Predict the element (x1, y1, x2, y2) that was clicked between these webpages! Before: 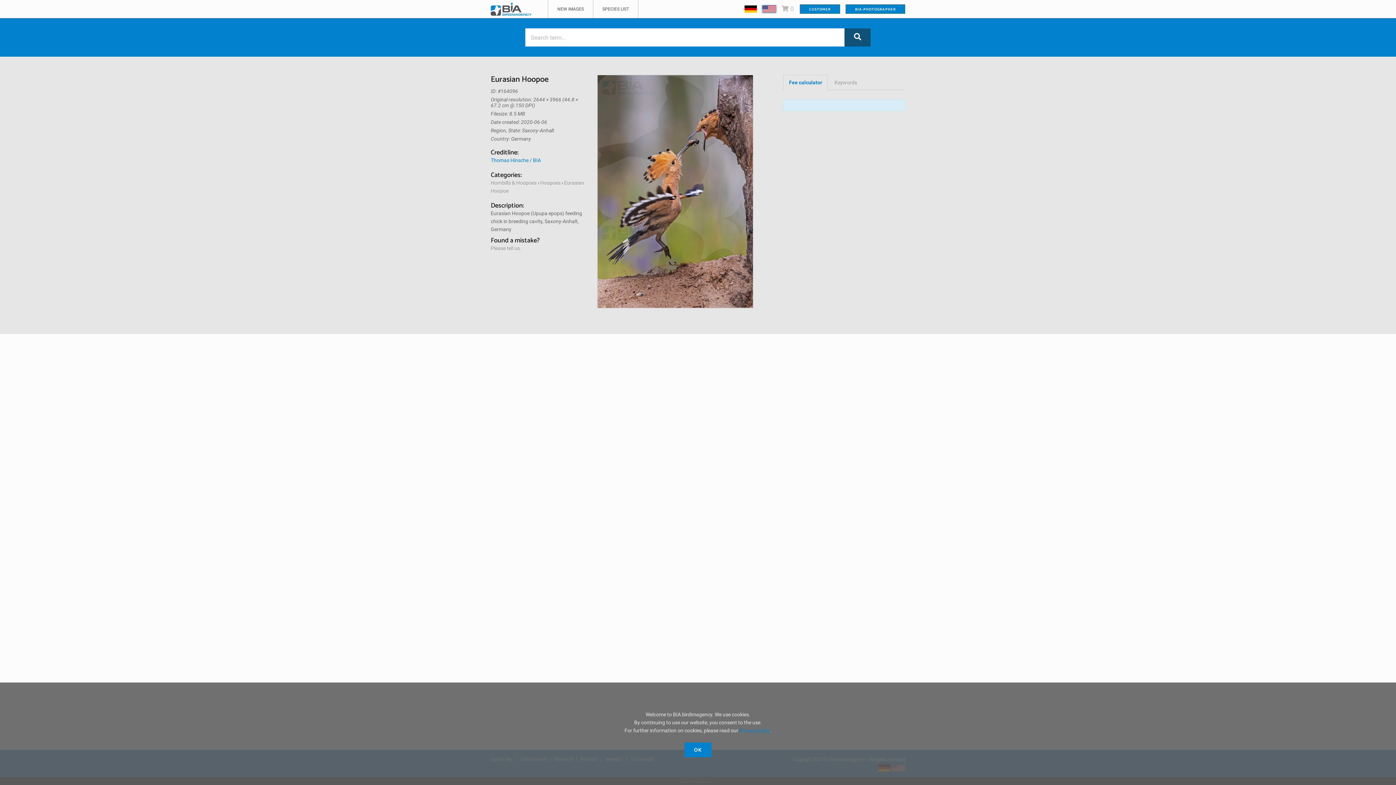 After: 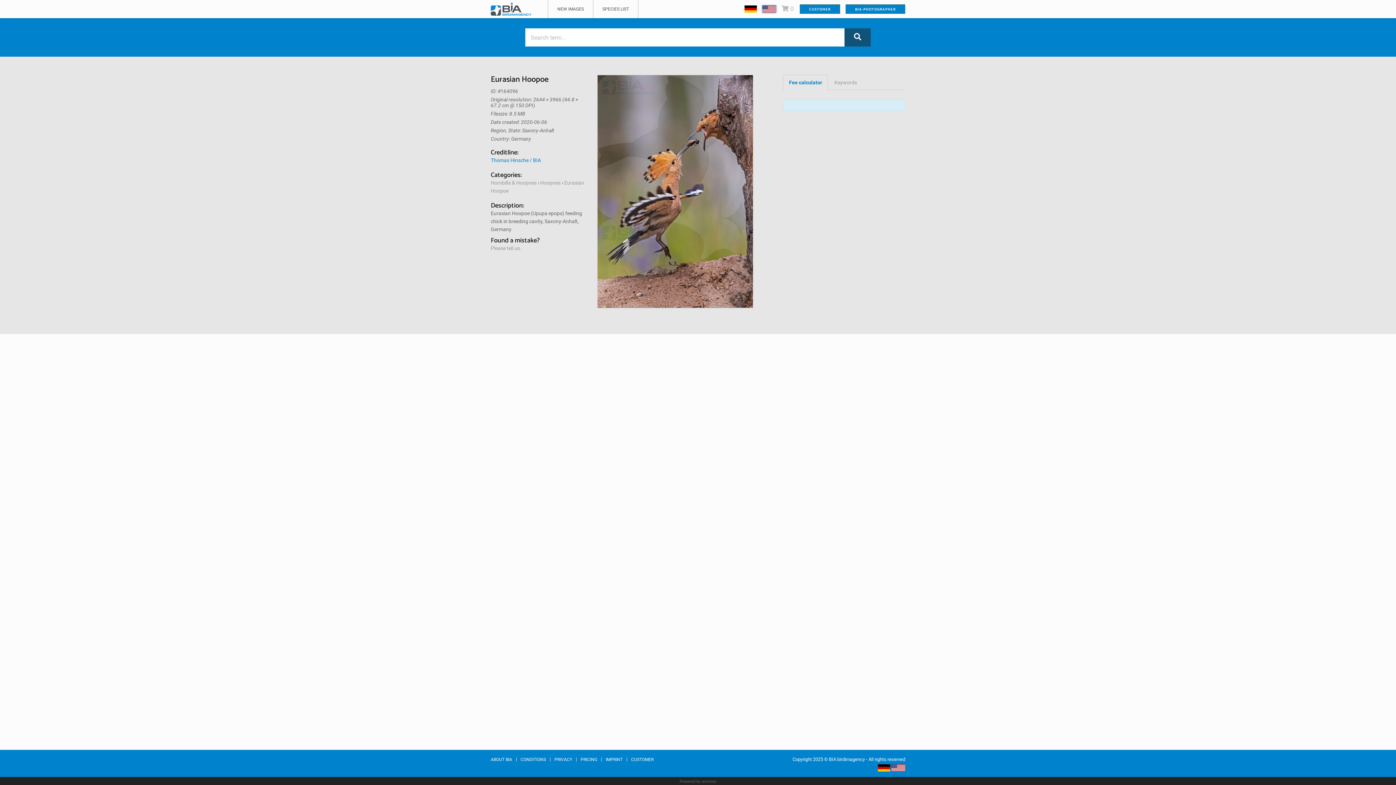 Action: bbox: (684, 742, 711, 757) label: OK